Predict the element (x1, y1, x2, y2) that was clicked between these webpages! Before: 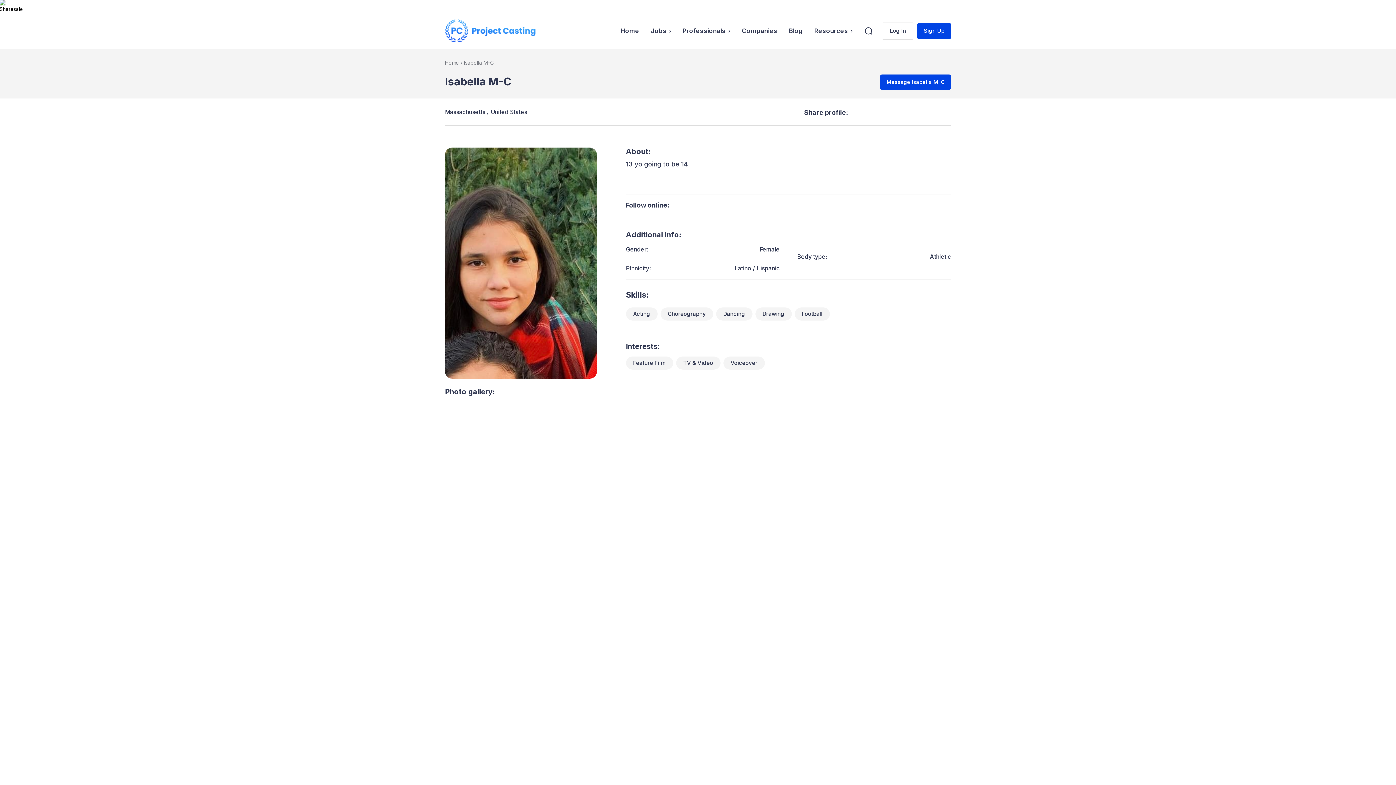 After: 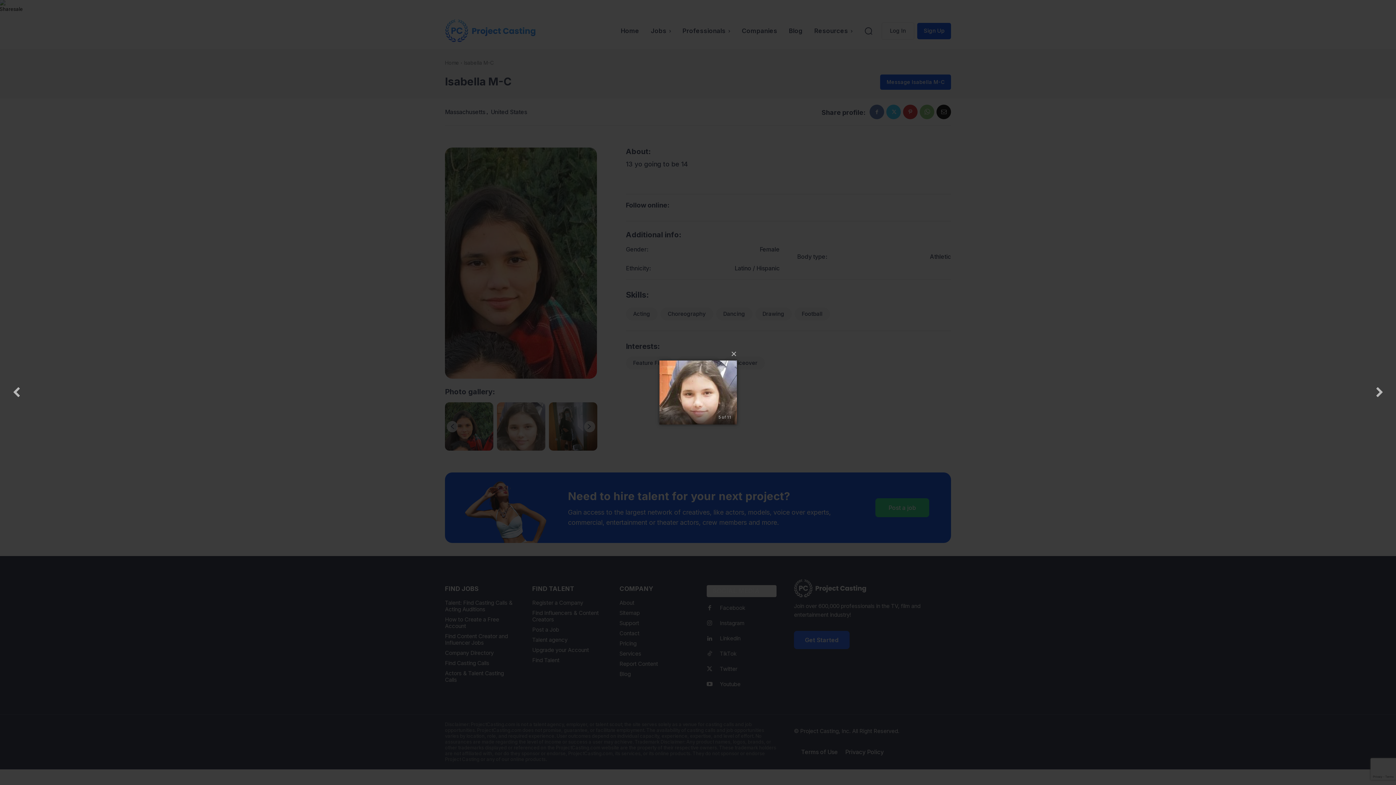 Action: bbox: (445, 554, 596, 706)